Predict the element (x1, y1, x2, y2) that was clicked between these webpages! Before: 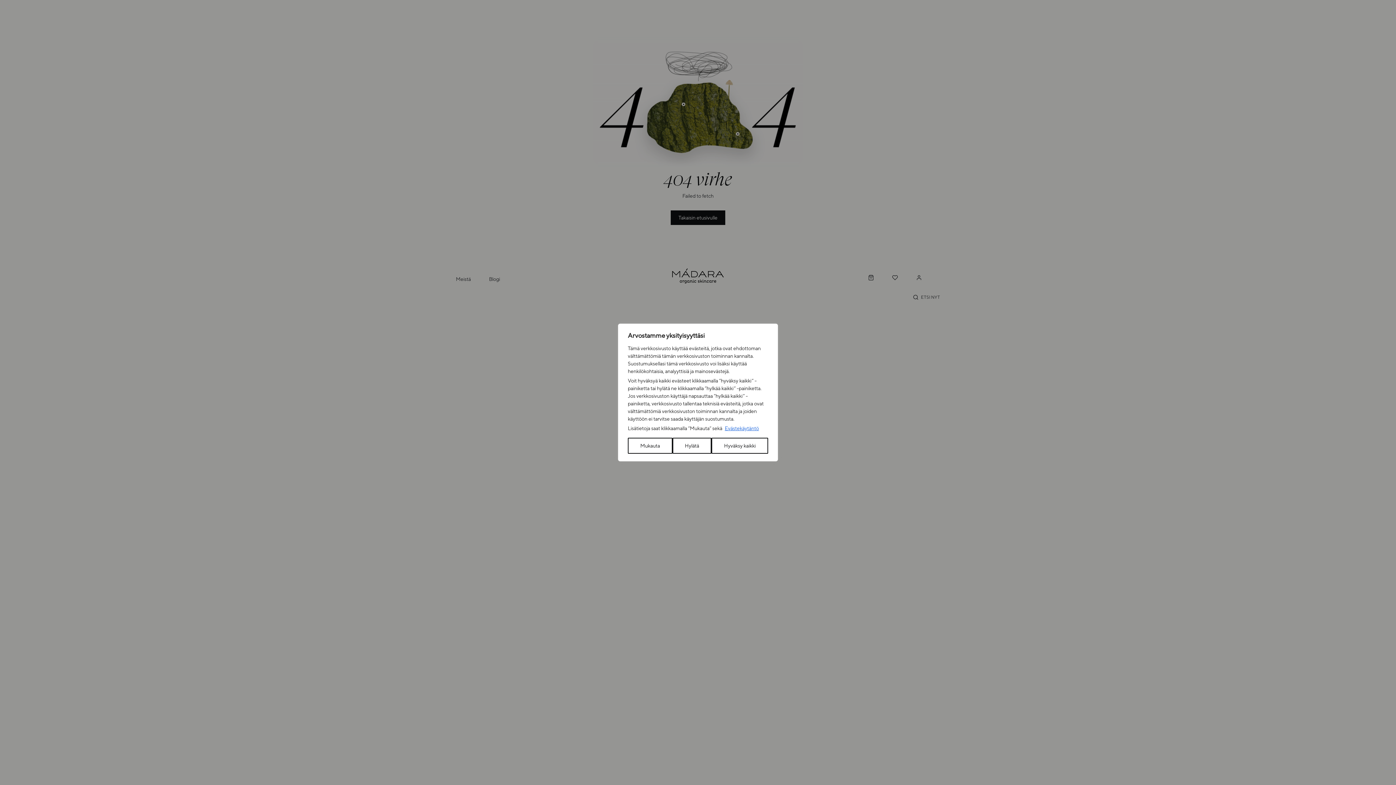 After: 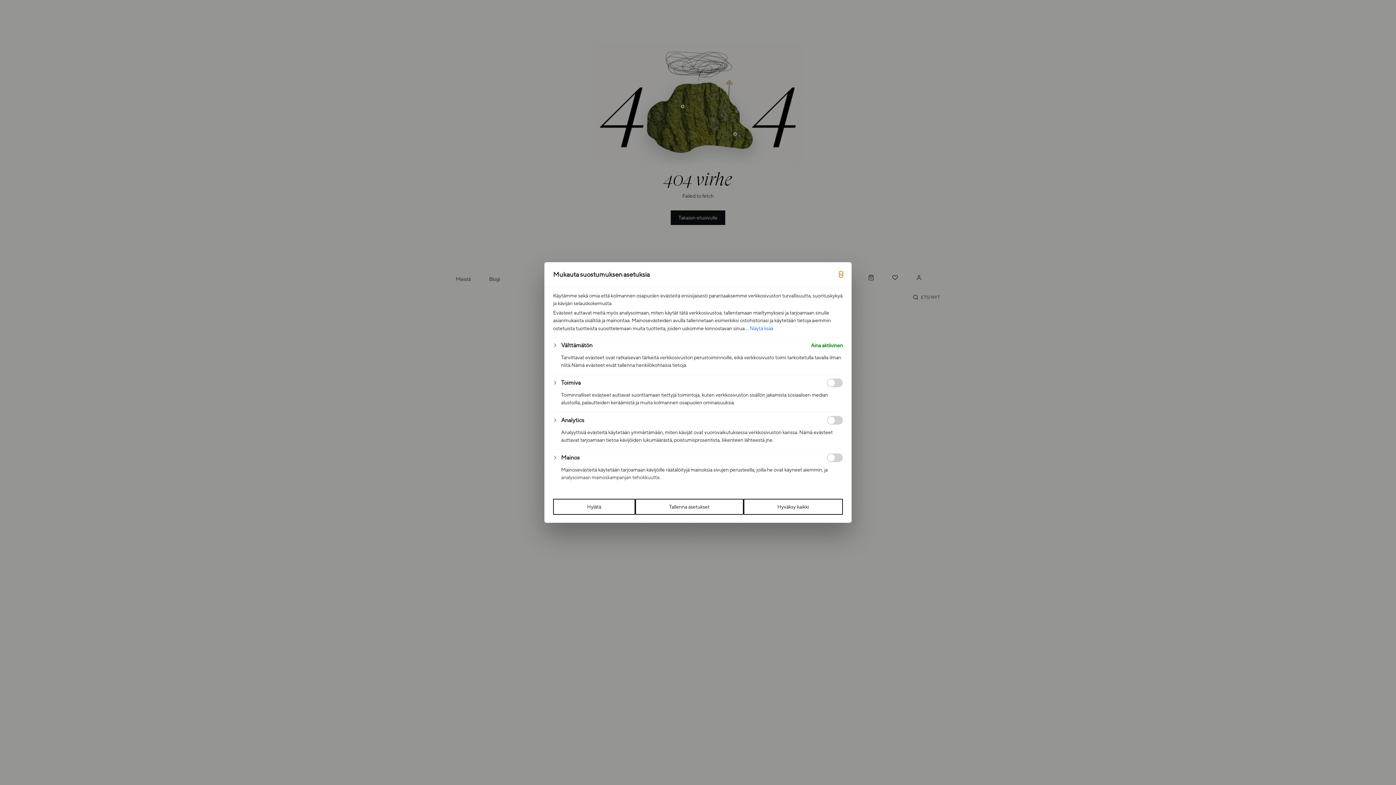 Action: label: Mukauta bbox: (628, 438, 672, 454)